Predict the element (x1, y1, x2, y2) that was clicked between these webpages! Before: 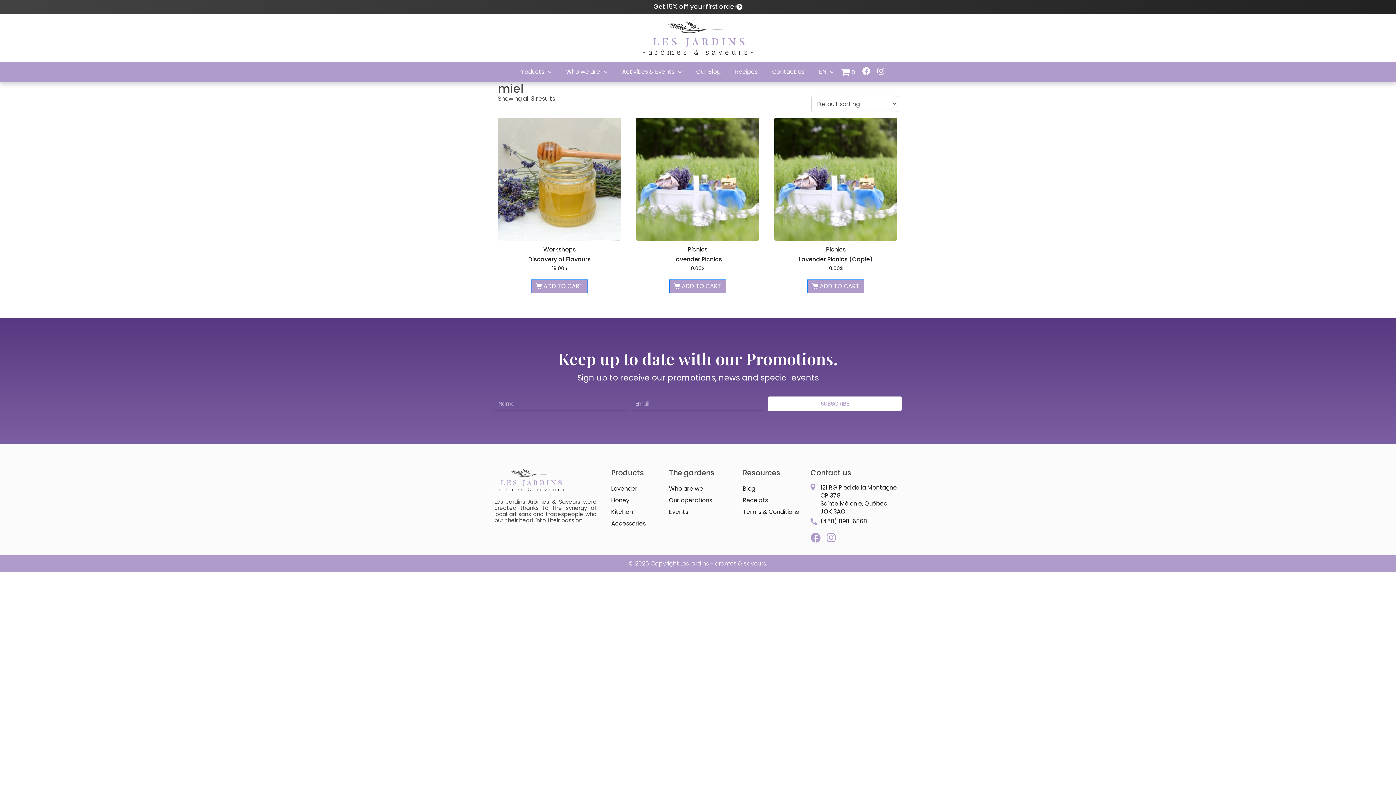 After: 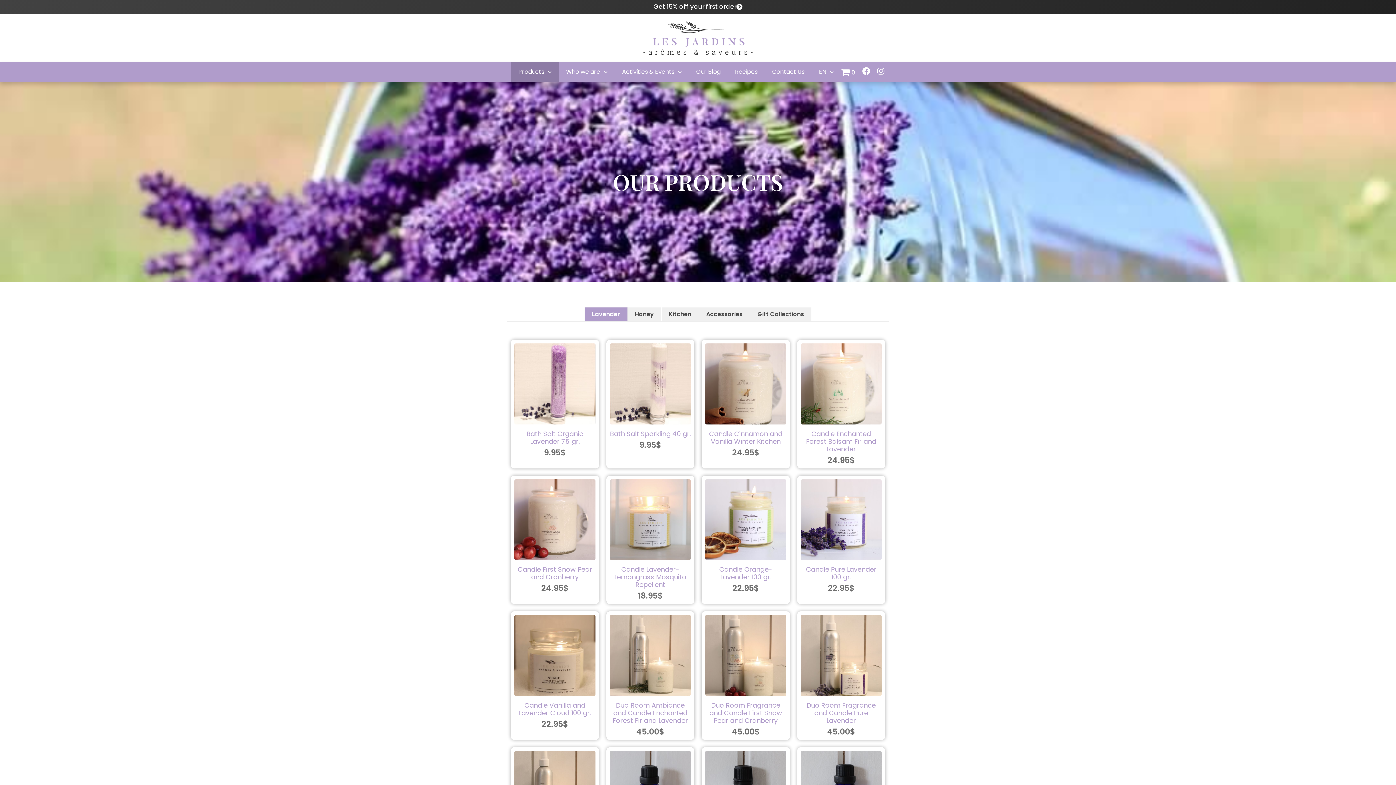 Action: bbox: (611, 495, 661, 505) label: Honey